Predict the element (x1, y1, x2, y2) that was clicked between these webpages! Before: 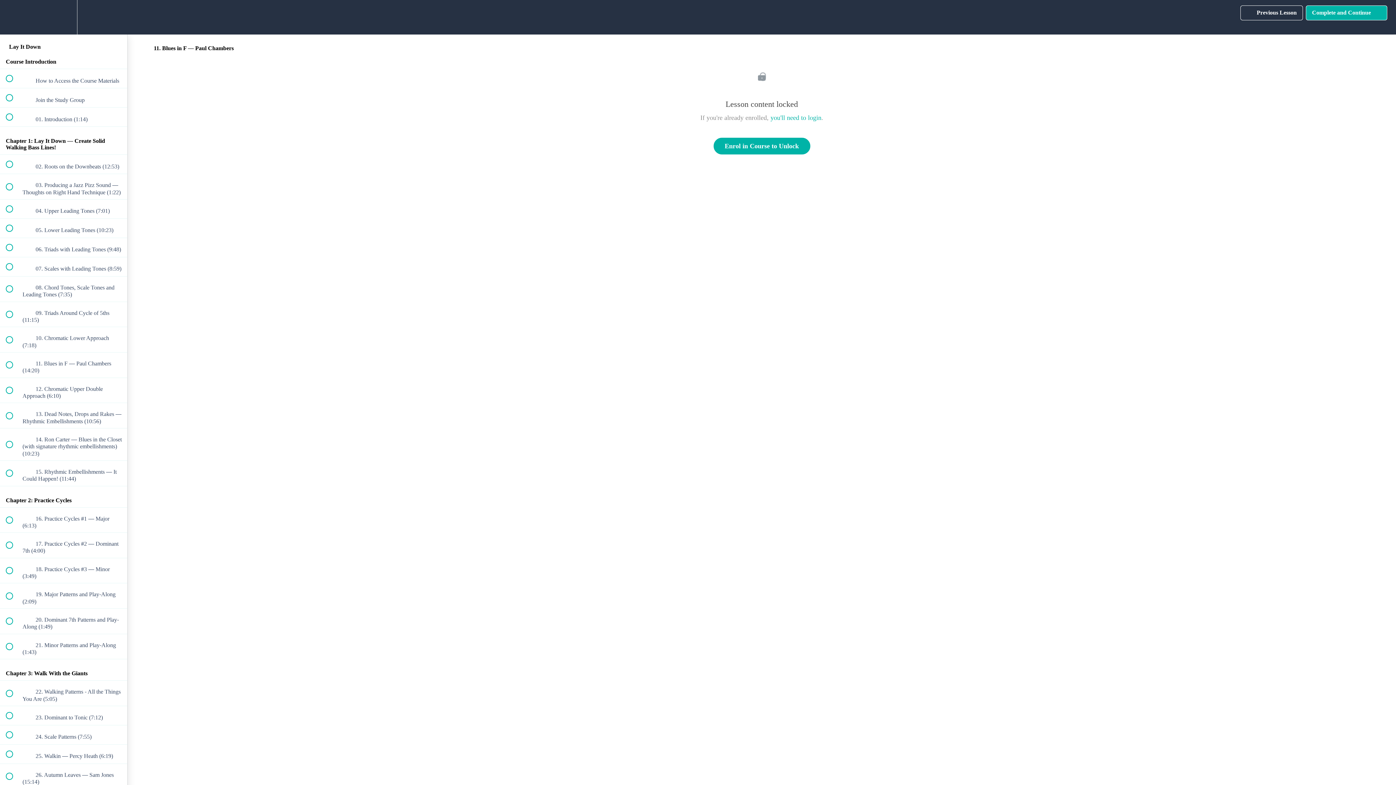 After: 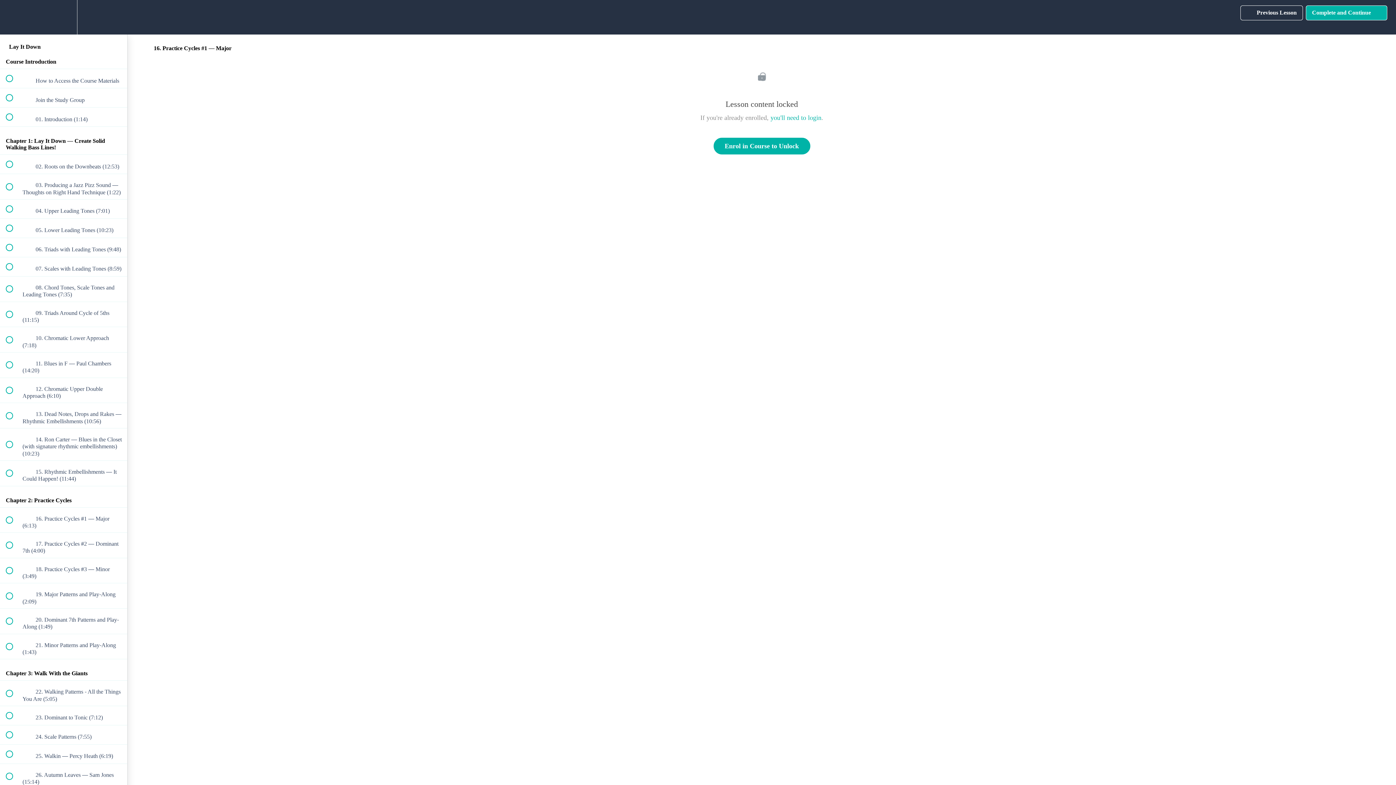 Action: bbox: (0, 507, 127, 532) label:  
 16. Practice Cycles #1 — Major (6:13)